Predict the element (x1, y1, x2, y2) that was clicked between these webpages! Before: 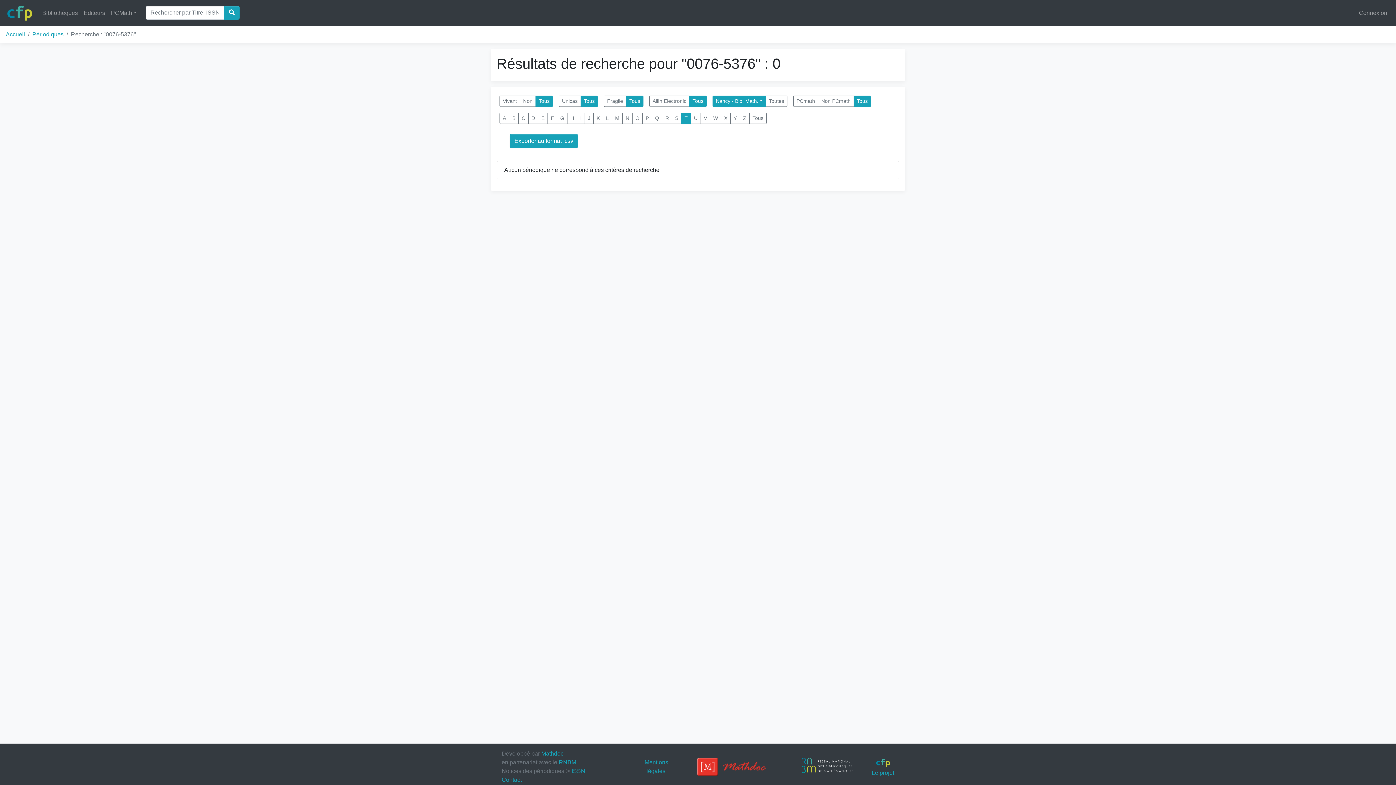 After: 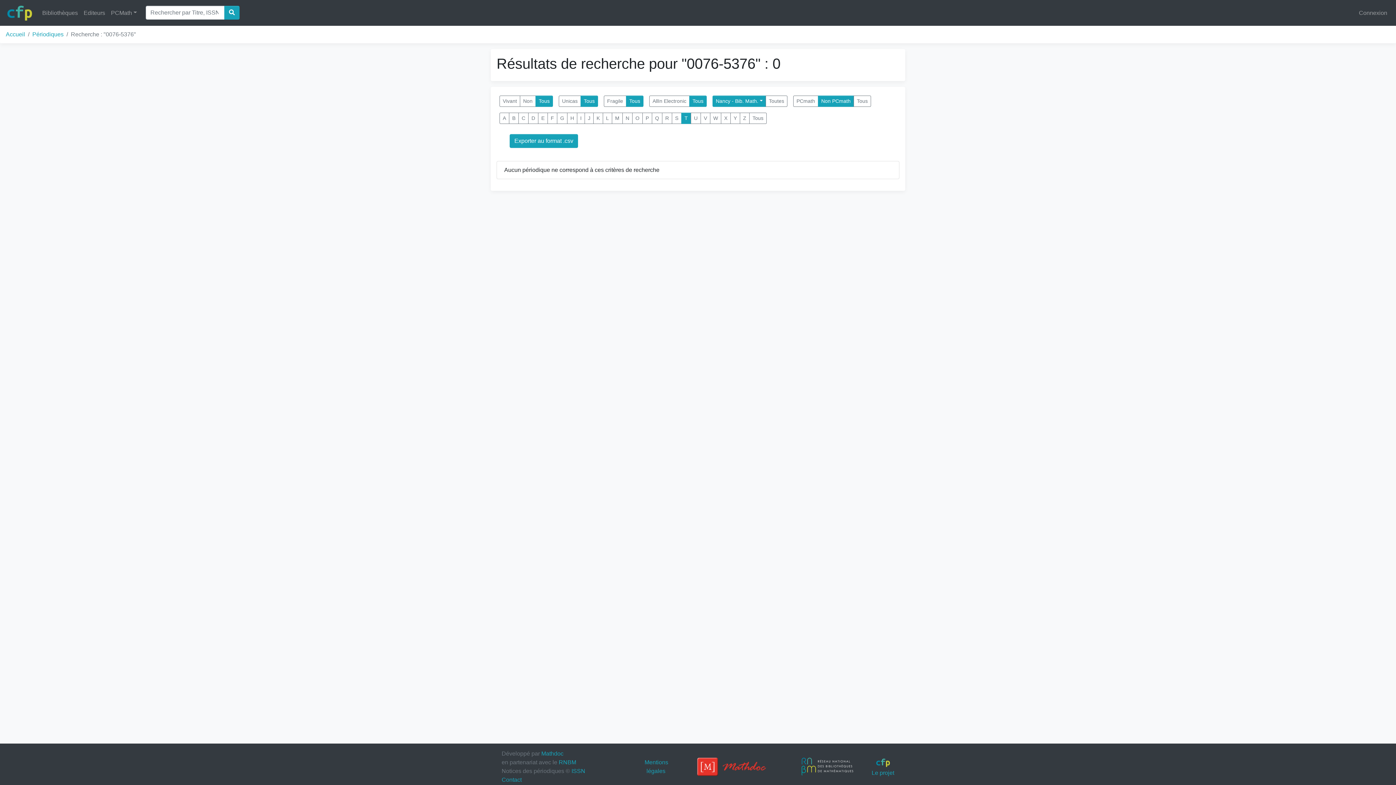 Action: bbox: (818, 95, 854, 106) label: Non PCmath